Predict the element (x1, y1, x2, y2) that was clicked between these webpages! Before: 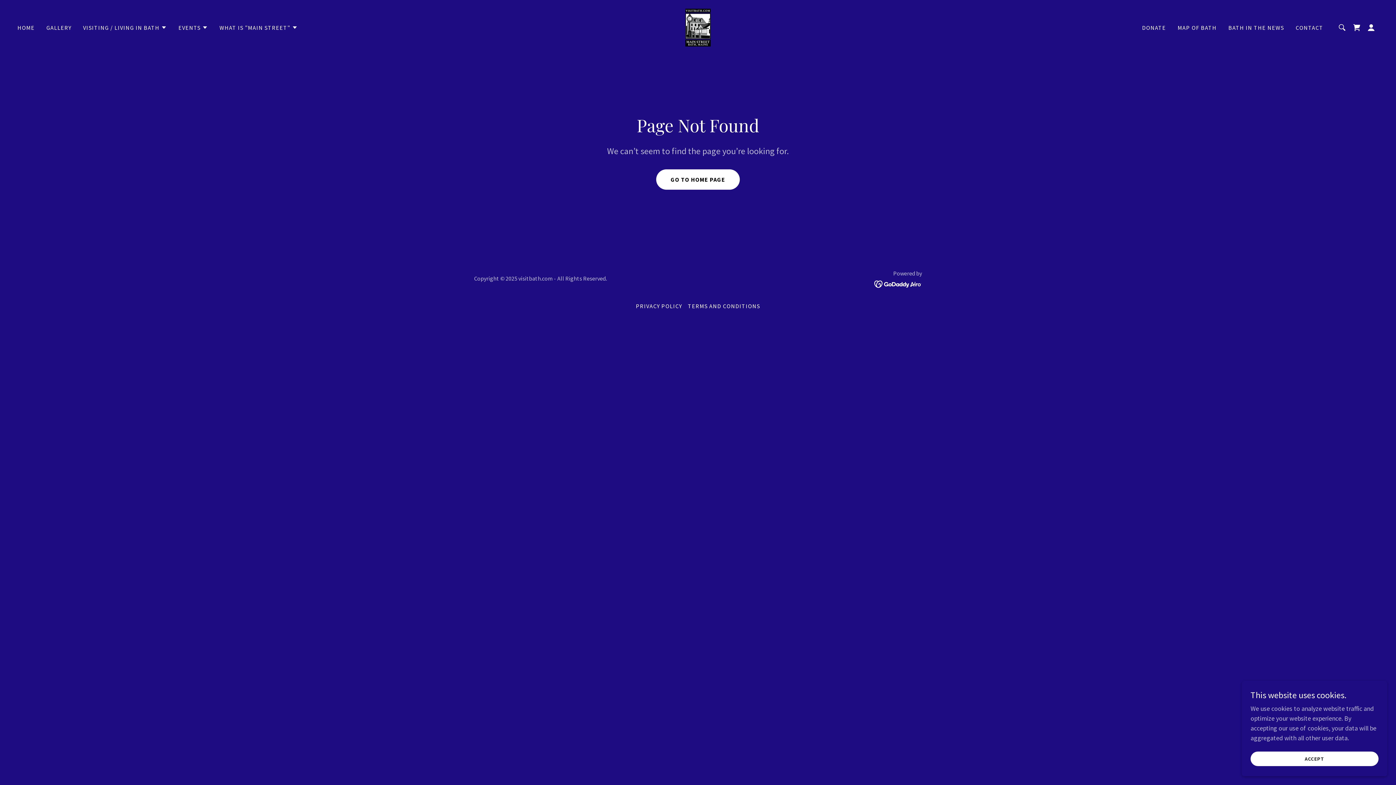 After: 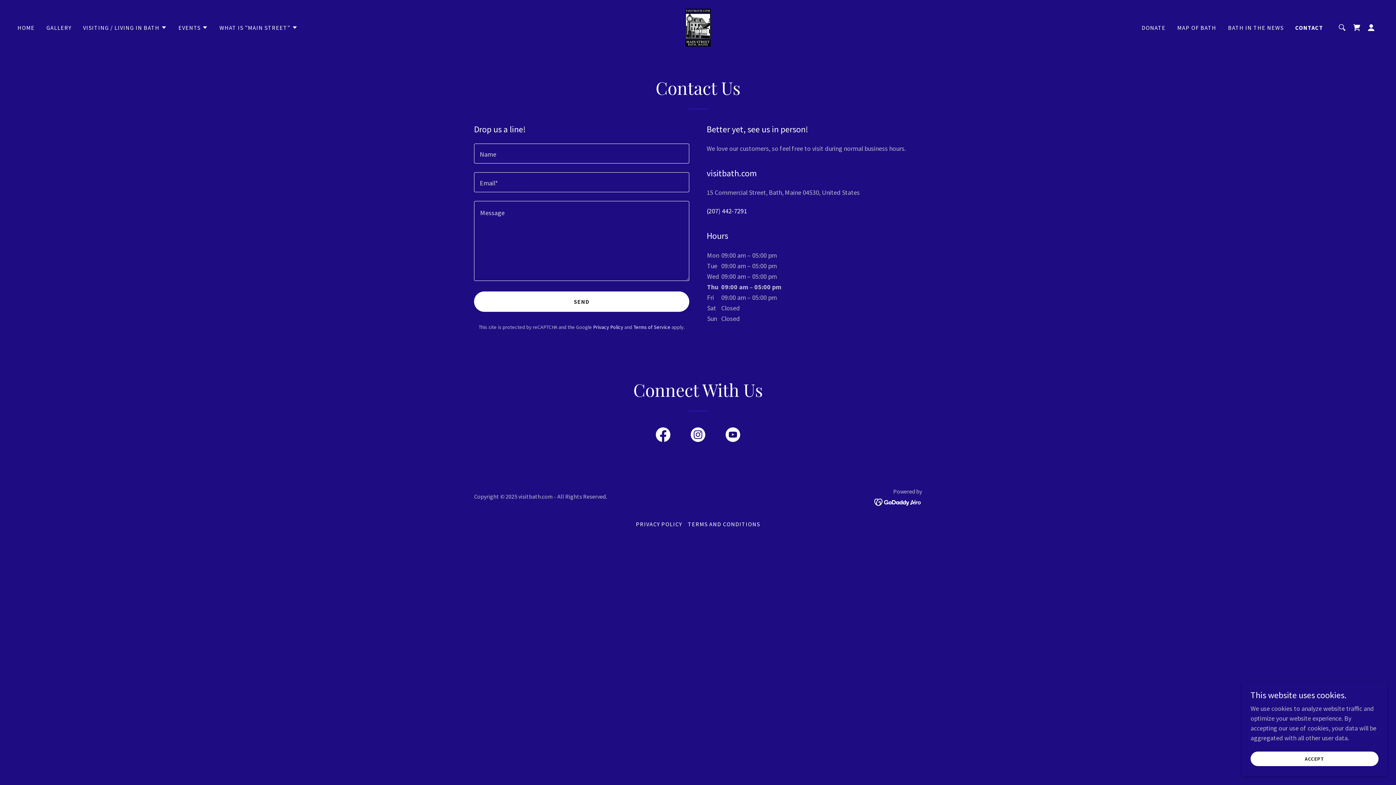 Action: bbox: (1293, 21, 1325, 34) label: CONTACT